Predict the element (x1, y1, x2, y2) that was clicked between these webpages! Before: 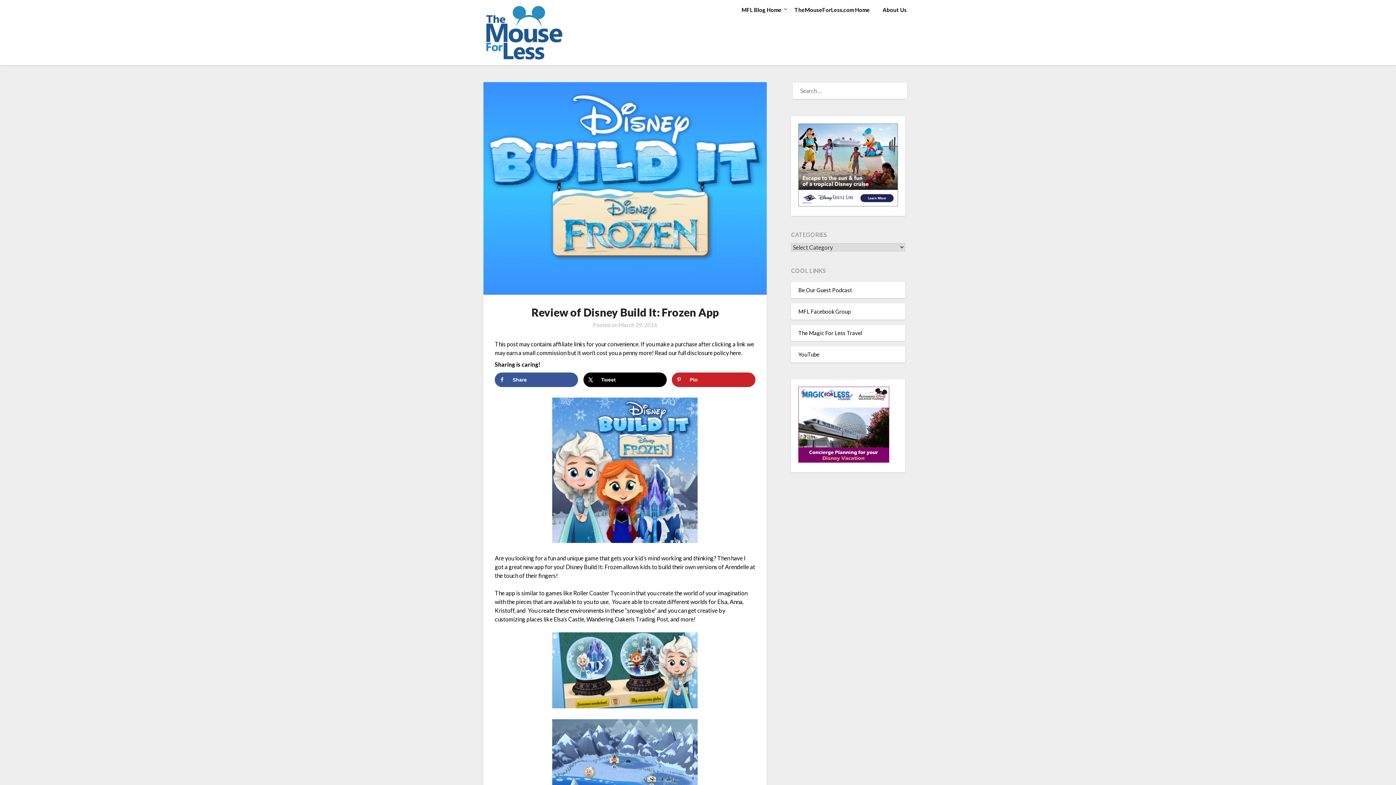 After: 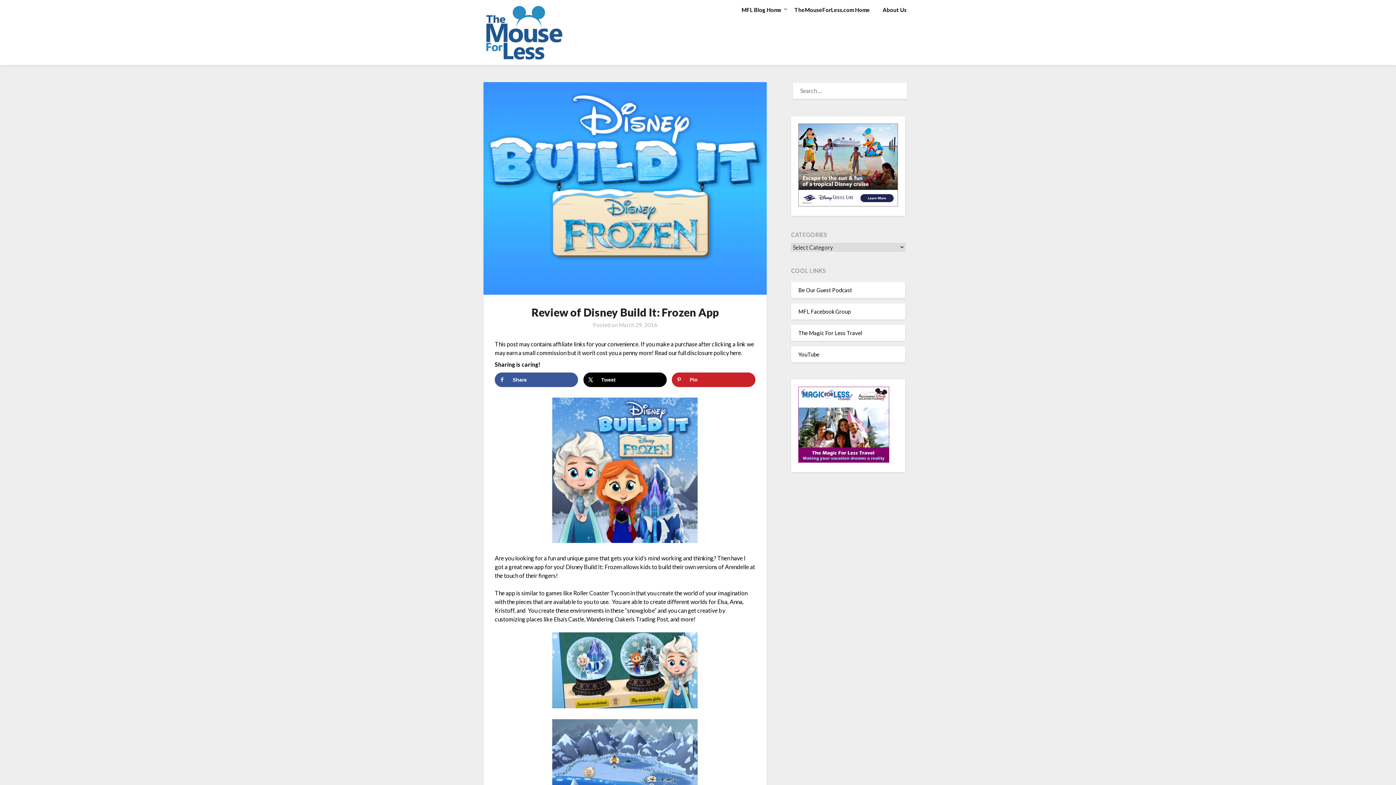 Action: bbox: (618, 321, 657, 328) label: March 29, 2016